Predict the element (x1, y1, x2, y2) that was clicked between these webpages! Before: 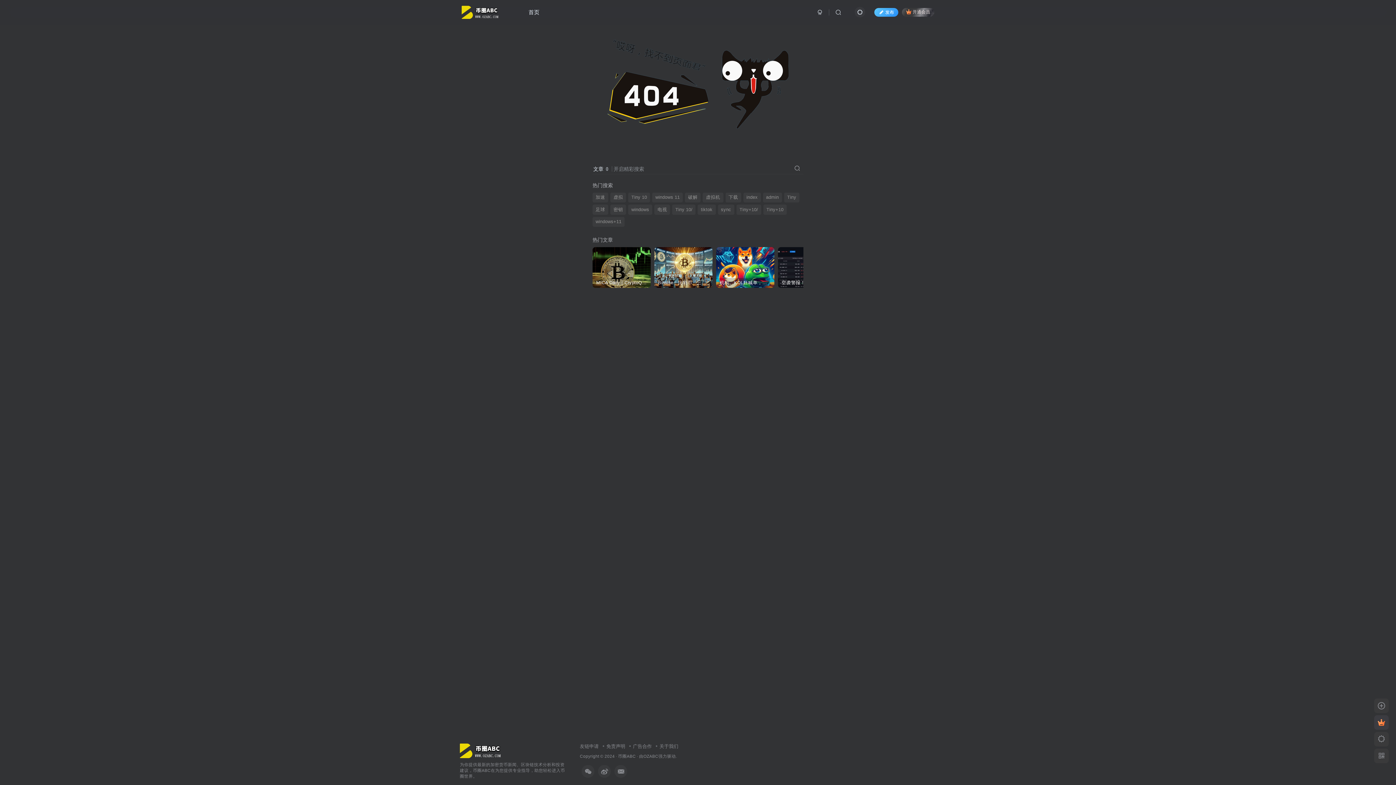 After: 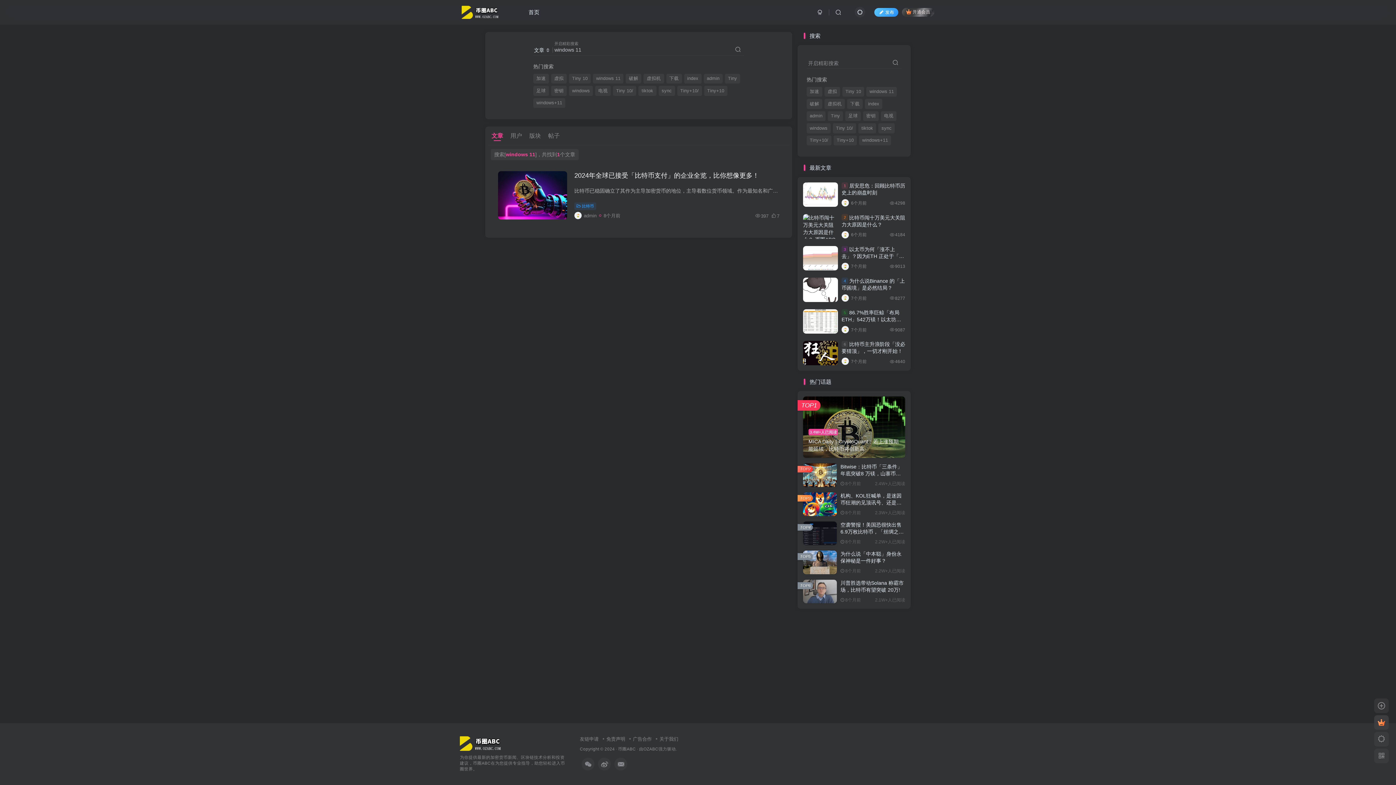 Action: label: windows+11 bbox: (592, 216, 624, 226)